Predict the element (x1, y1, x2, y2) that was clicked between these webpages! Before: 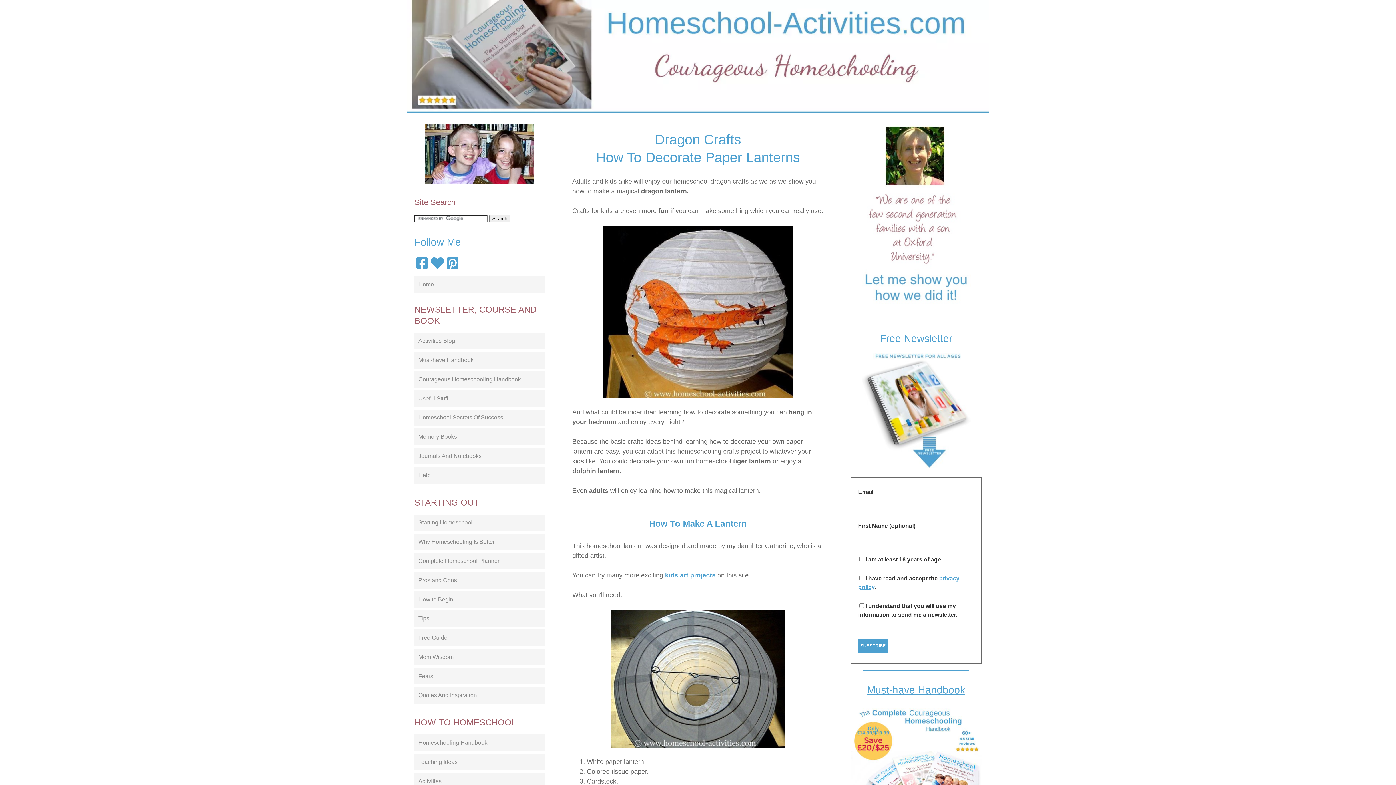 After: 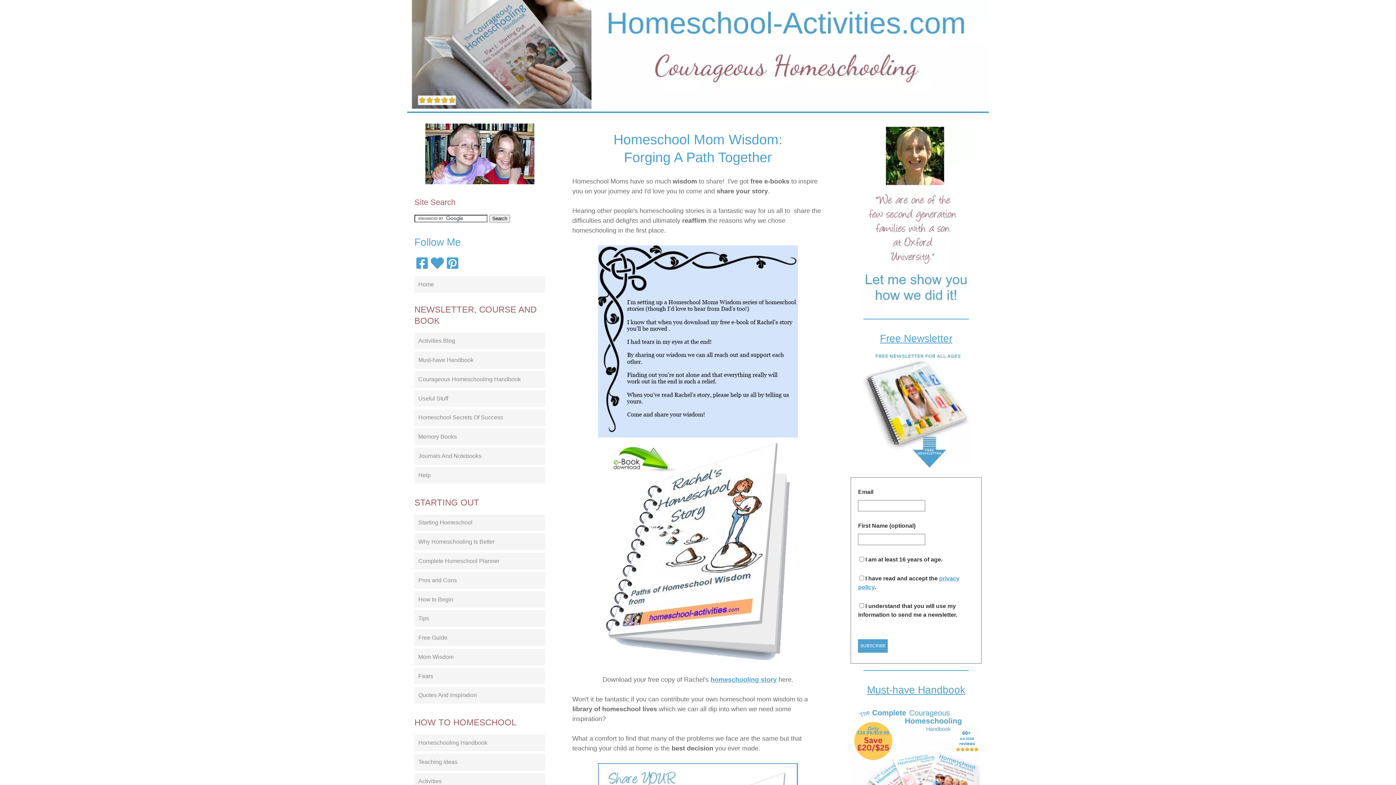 Action: label: Mom Wisdom bbox: (414, 649, 545, 665)